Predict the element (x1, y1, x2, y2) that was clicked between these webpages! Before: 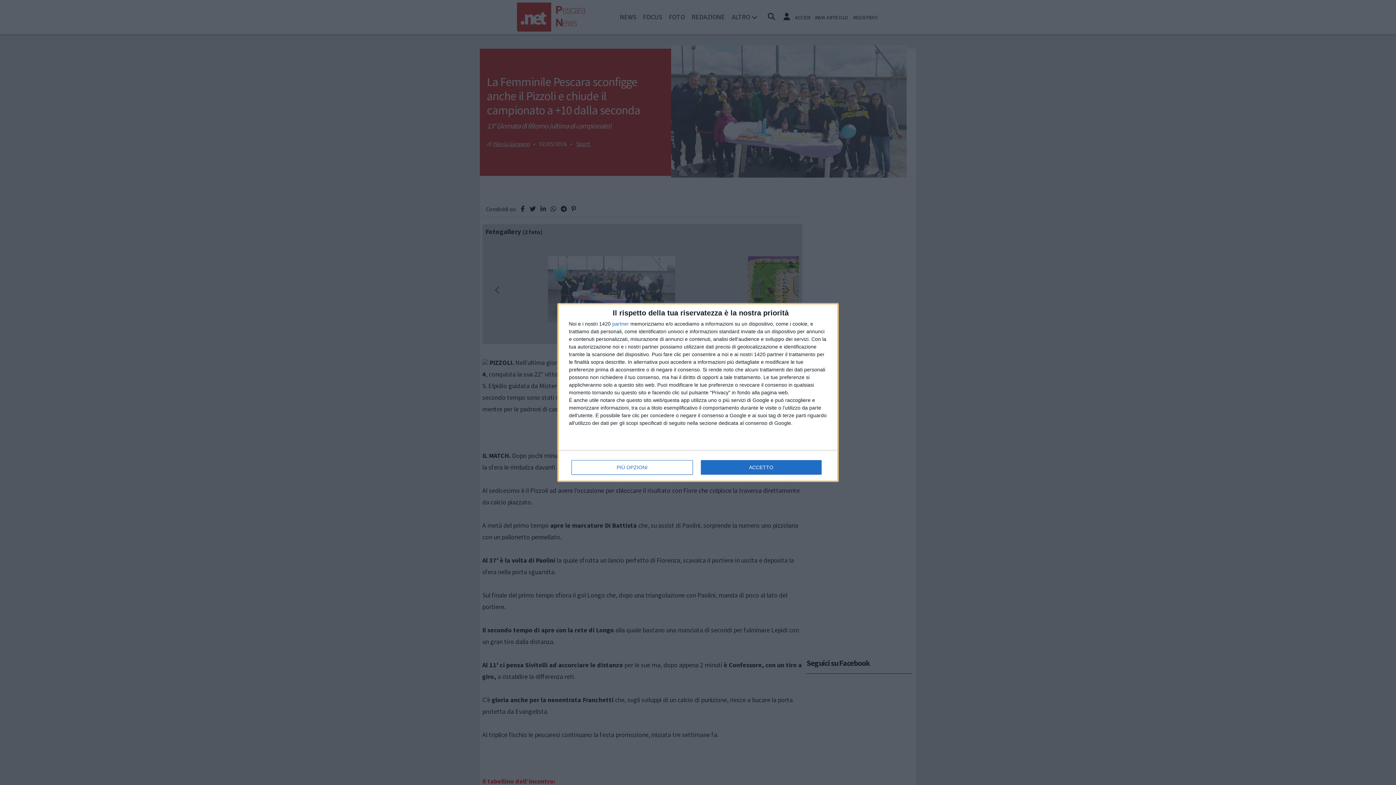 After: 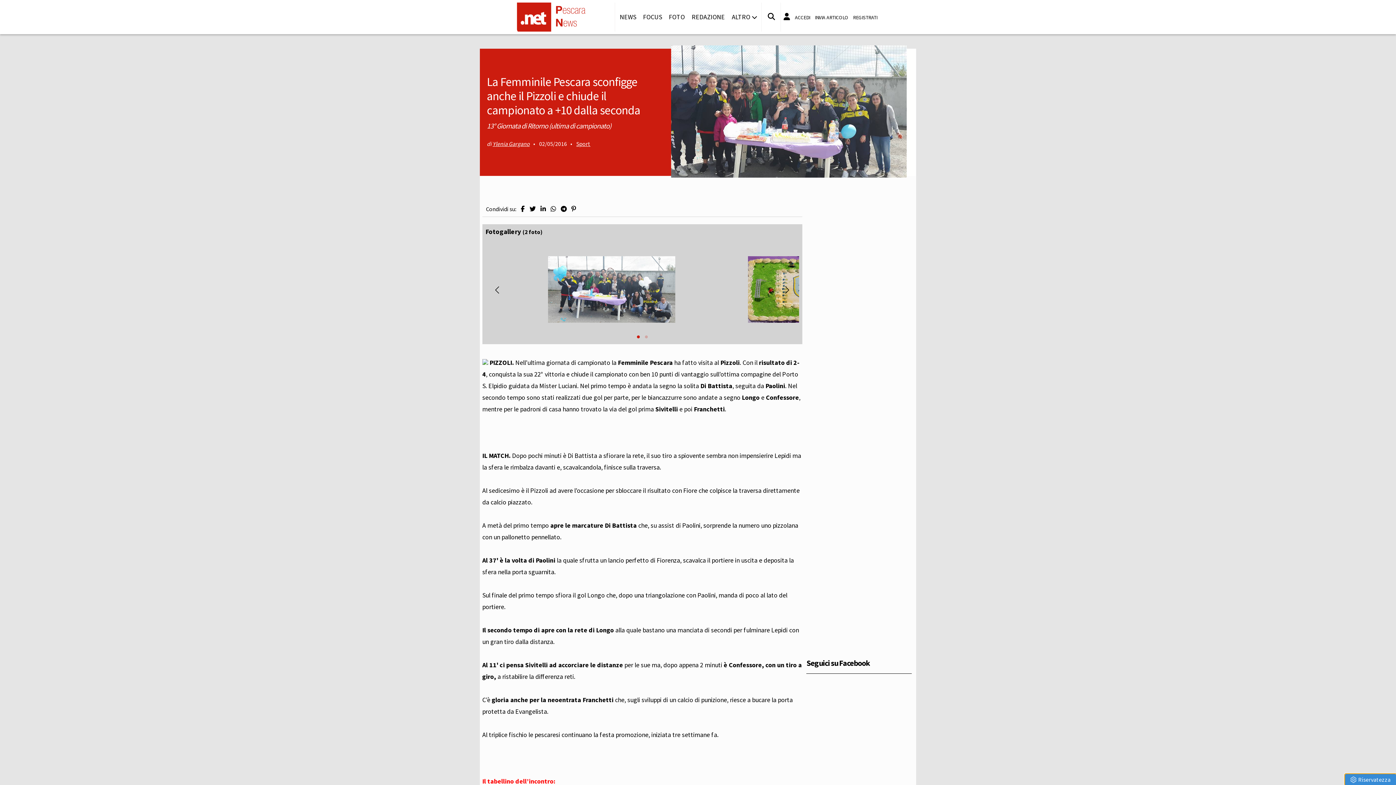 Action: label: ACCETTO bbox: (700, 460, 821, 474)